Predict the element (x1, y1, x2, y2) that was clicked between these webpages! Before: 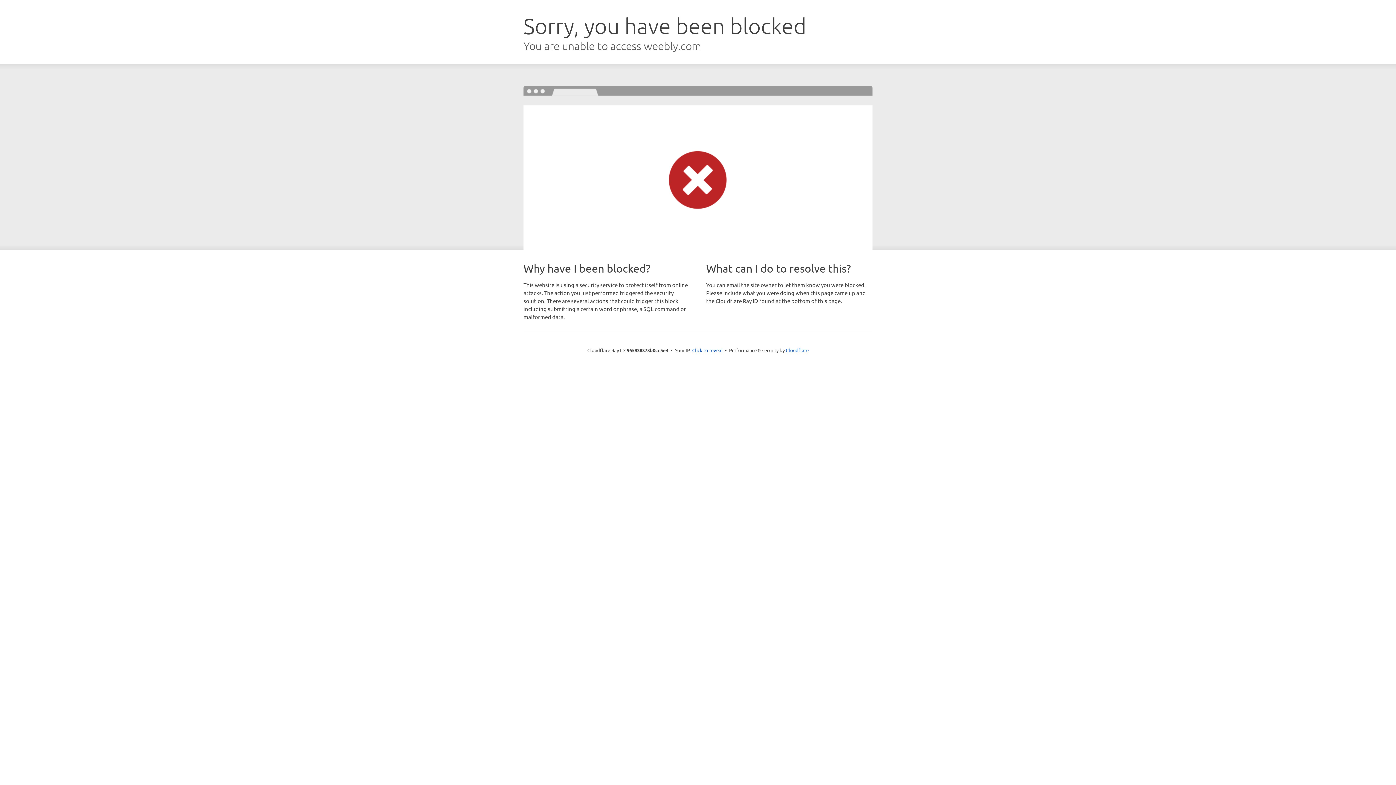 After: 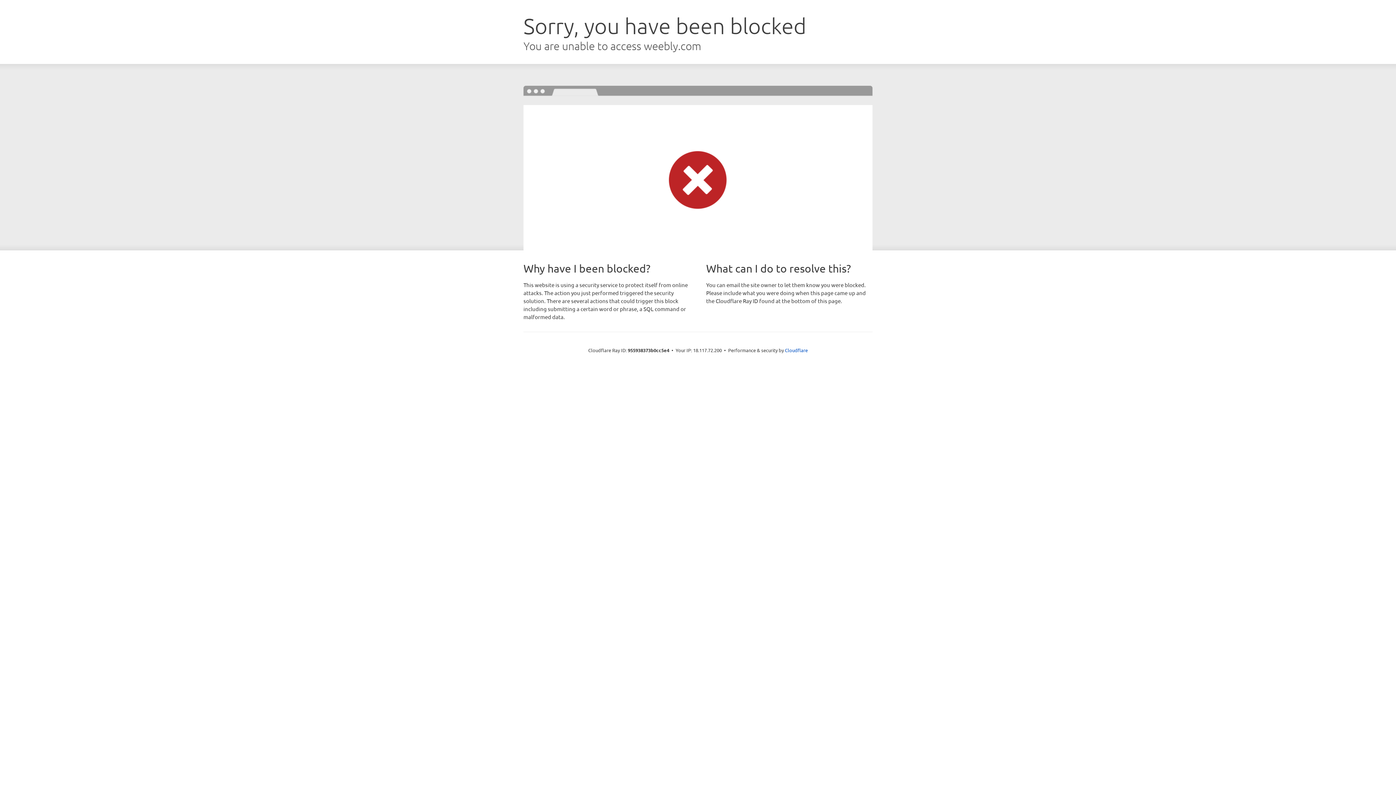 Action: label: Click to reveal bbox: (692, 346, 722, 353)